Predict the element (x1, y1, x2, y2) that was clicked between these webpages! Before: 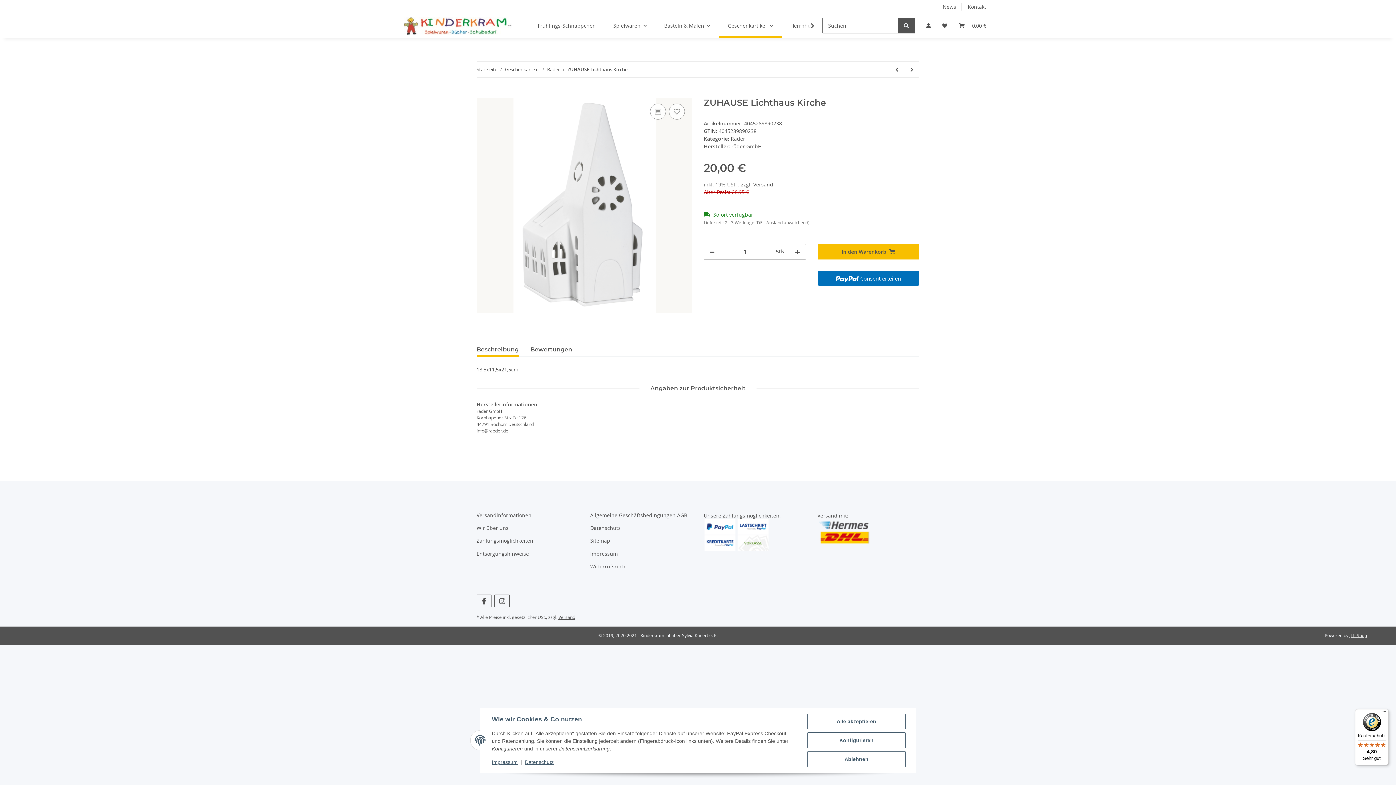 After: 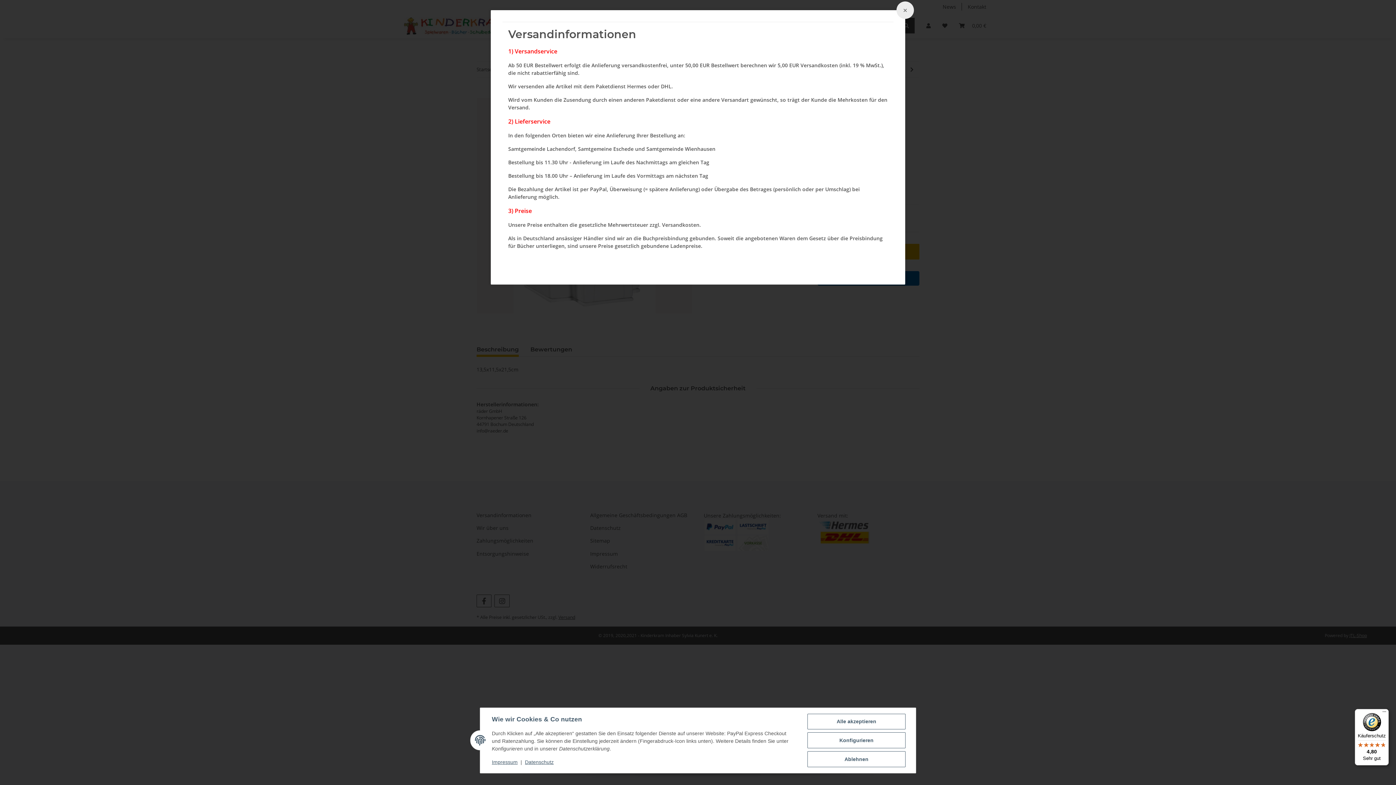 Action: label: Versand bbox: (558, 614, 575, 620)